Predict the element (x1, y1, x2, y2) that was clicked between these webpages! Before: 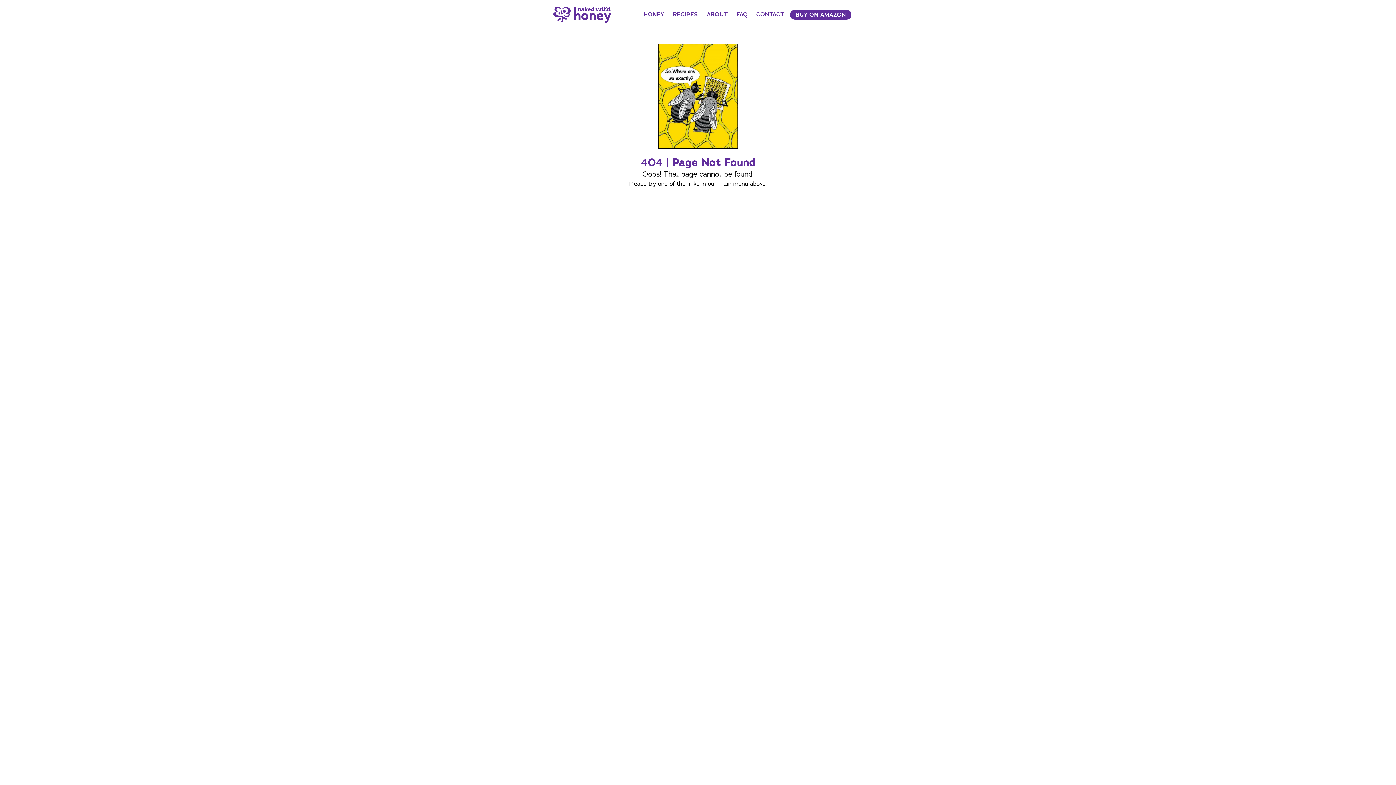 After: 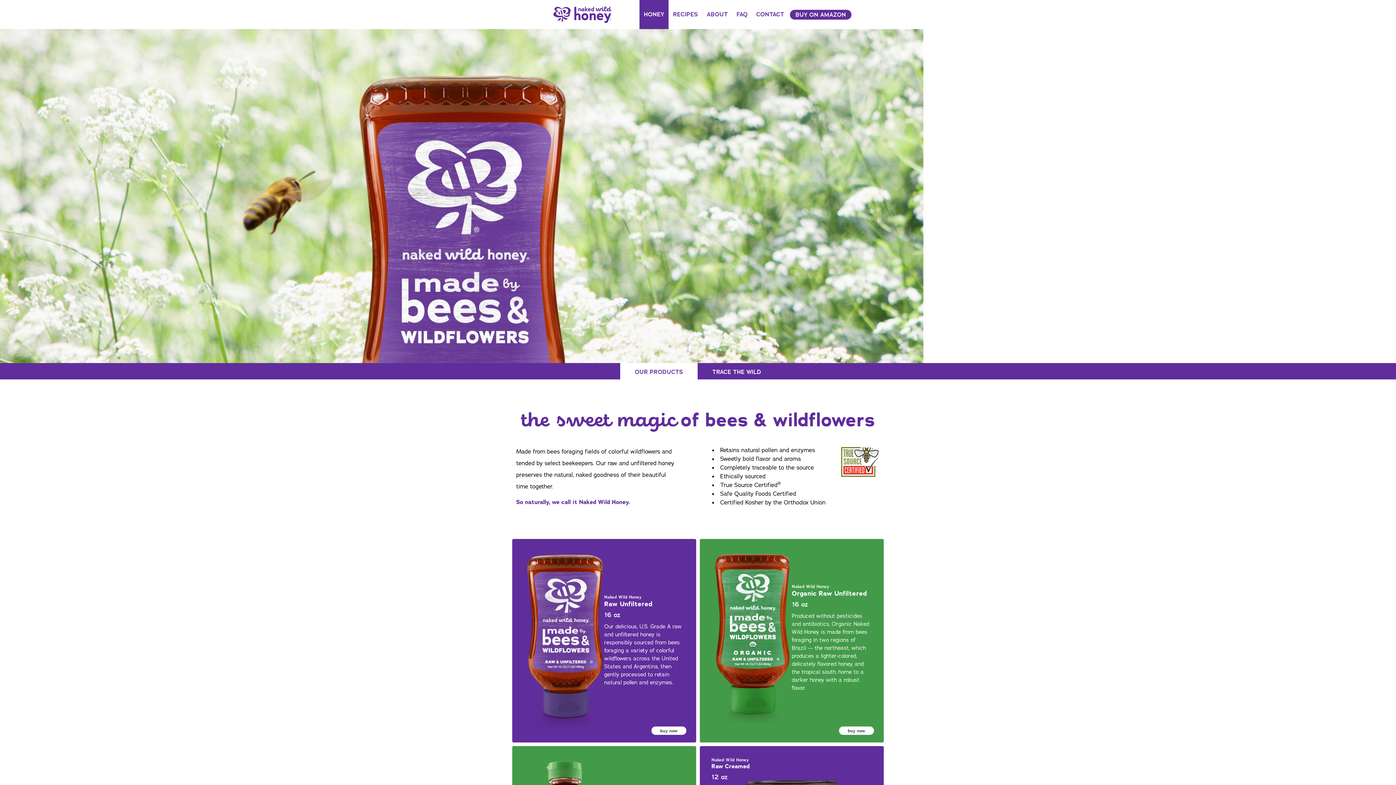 Action: label: HONEY bbox: (639, 0, 668, 29)